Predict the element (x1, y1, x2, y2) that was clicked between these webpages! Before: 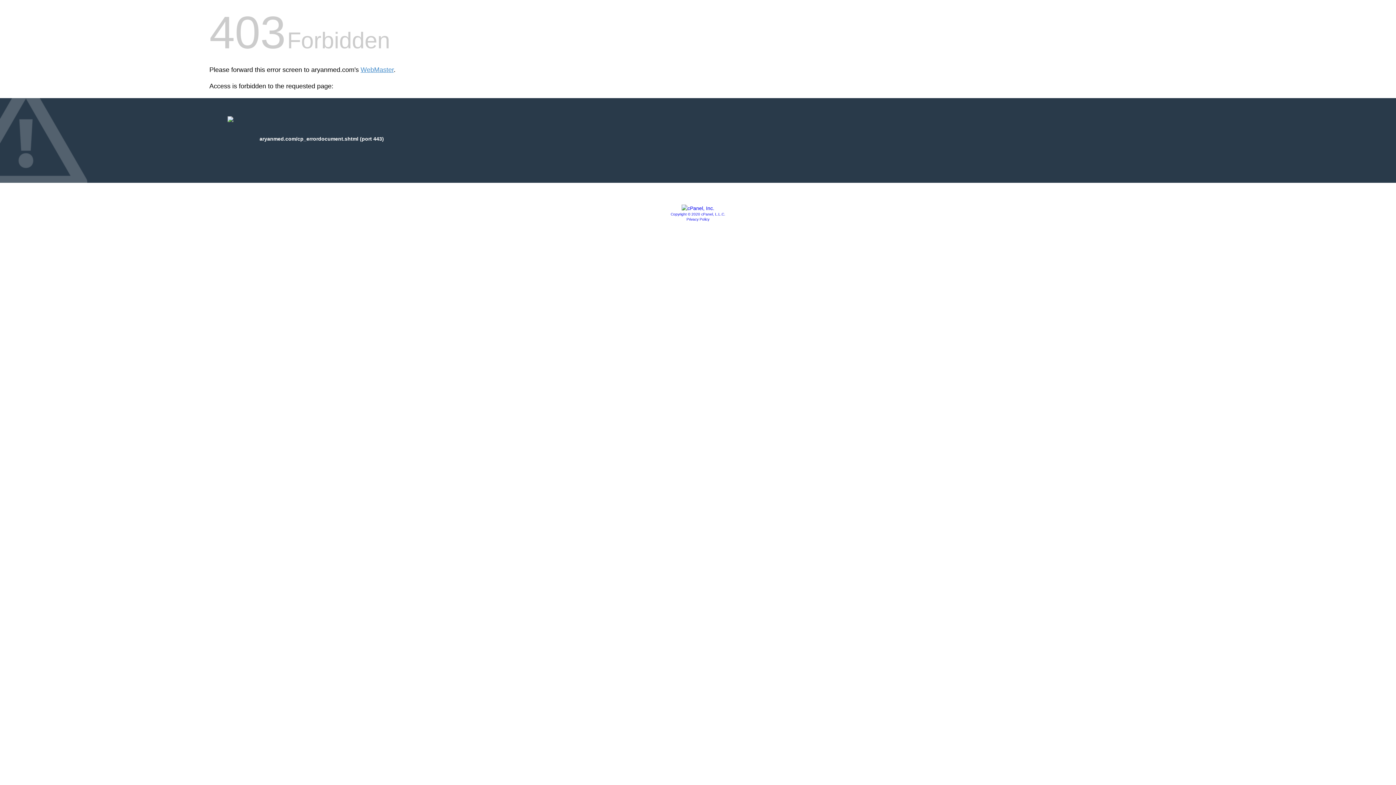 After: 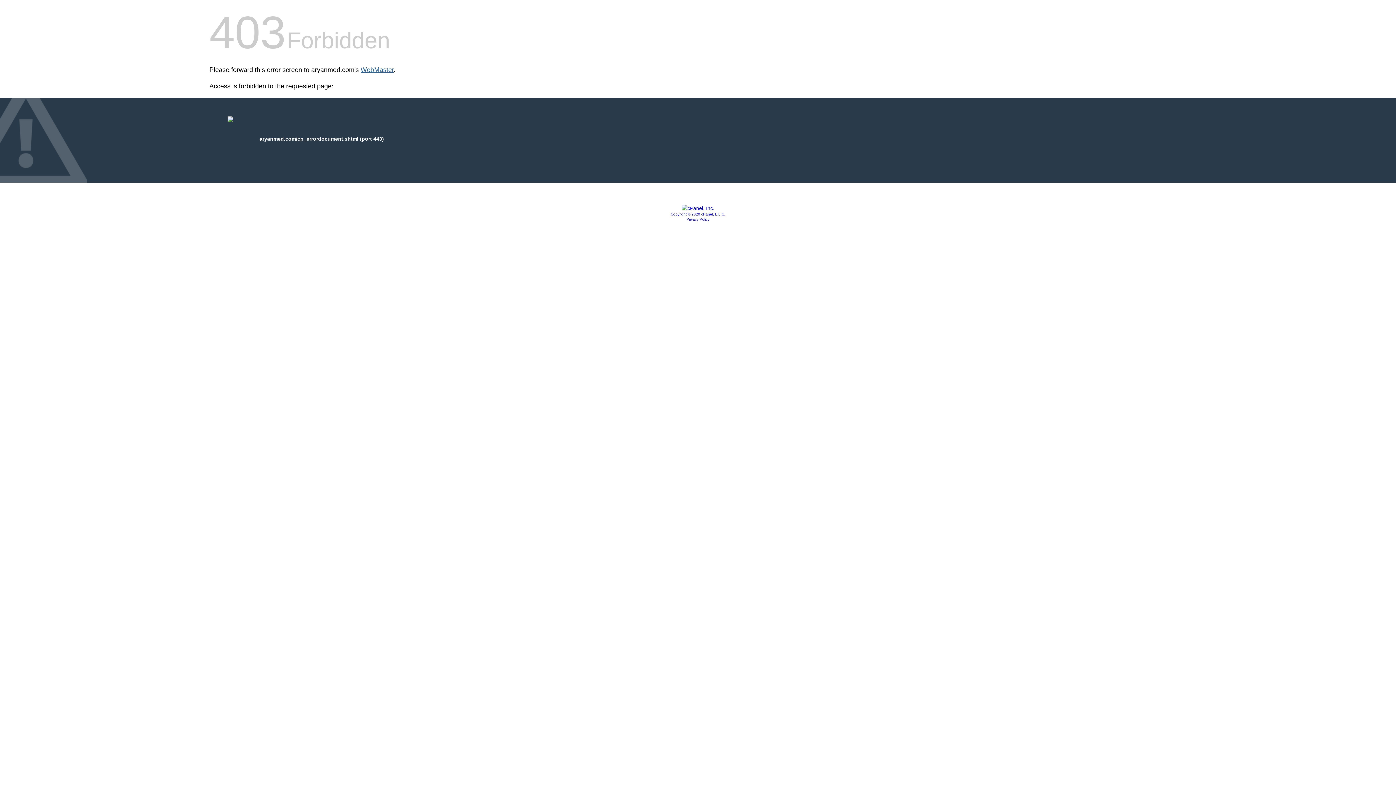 Action: label: WebMaster bbox: (360, 66, 393, 73)